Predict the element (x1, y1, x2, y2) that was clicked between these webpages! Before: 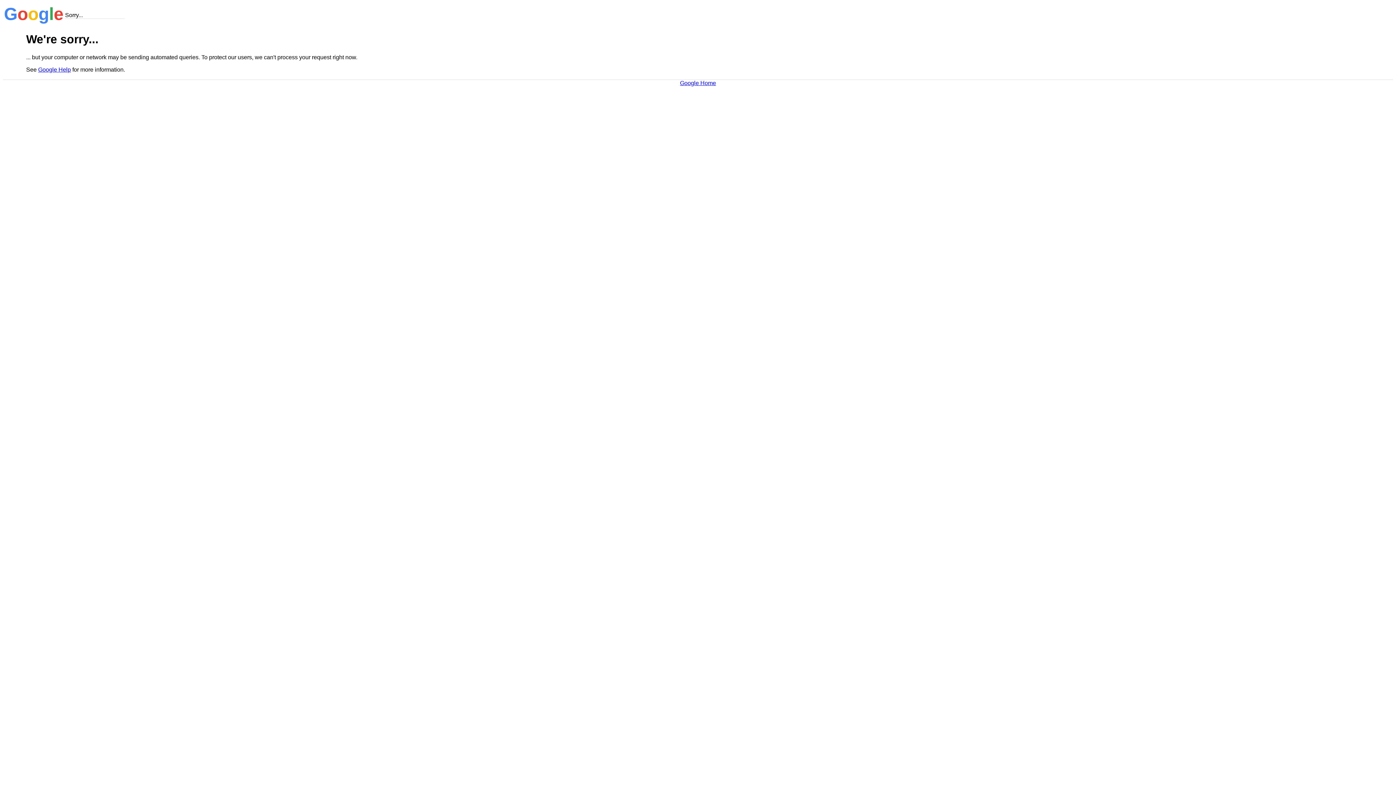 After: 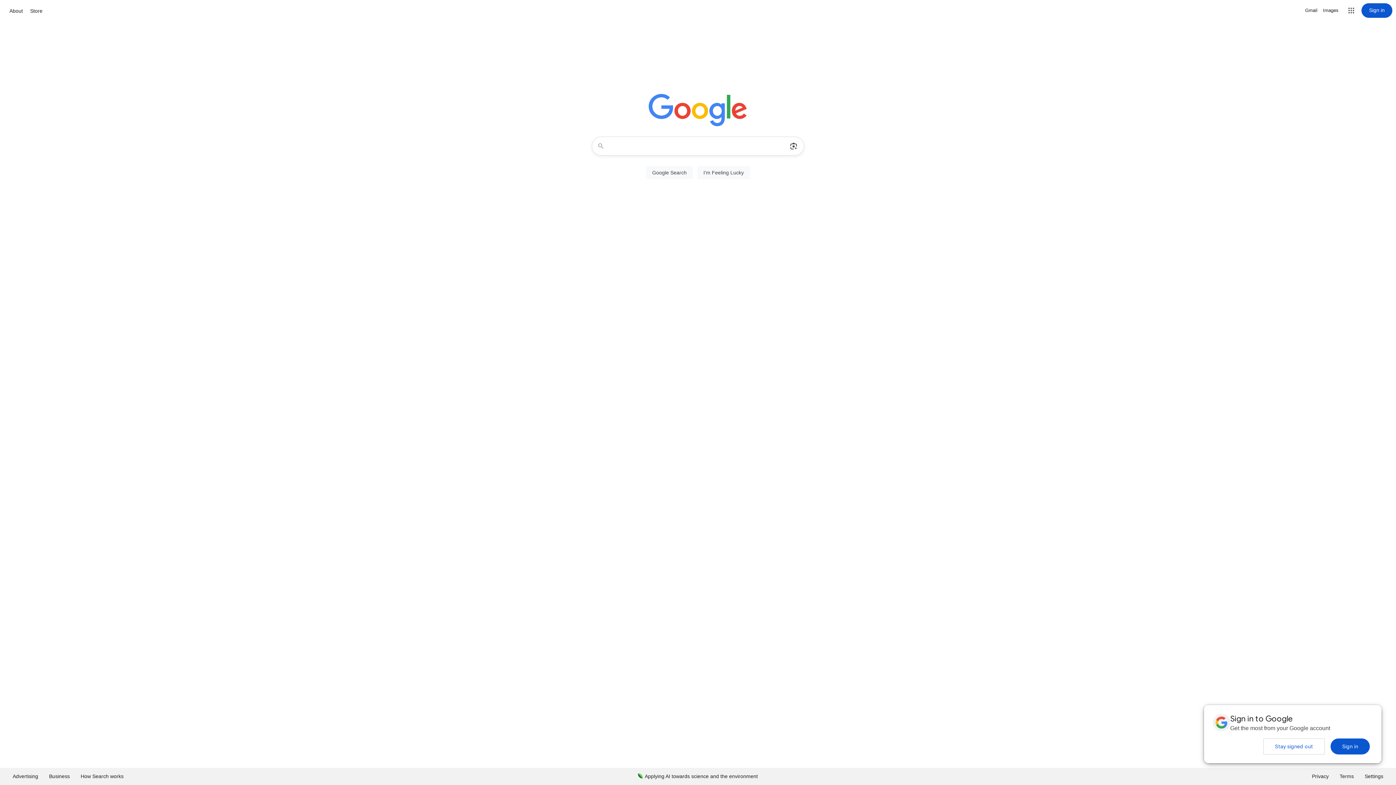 Action: label: Google Home bbox: (680, 79, 716, 86)